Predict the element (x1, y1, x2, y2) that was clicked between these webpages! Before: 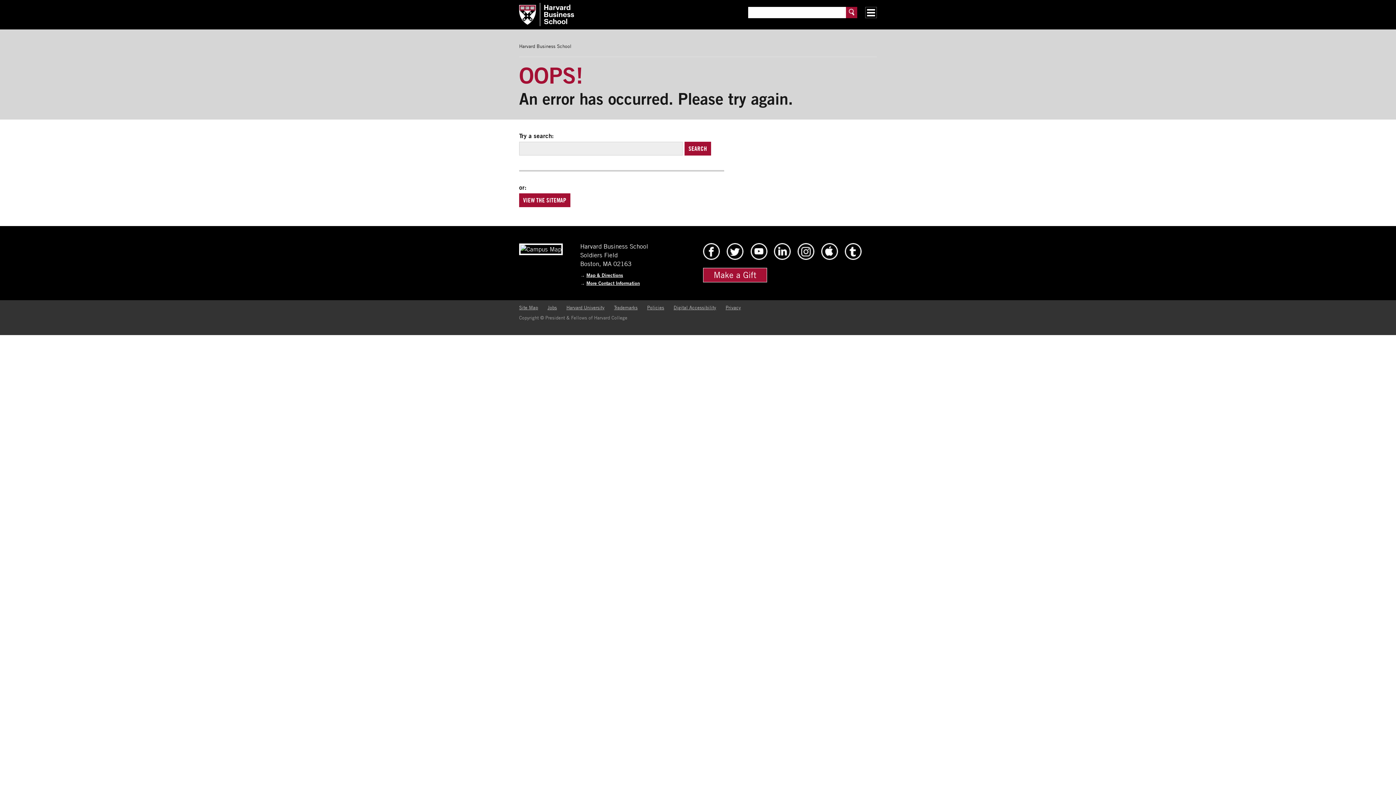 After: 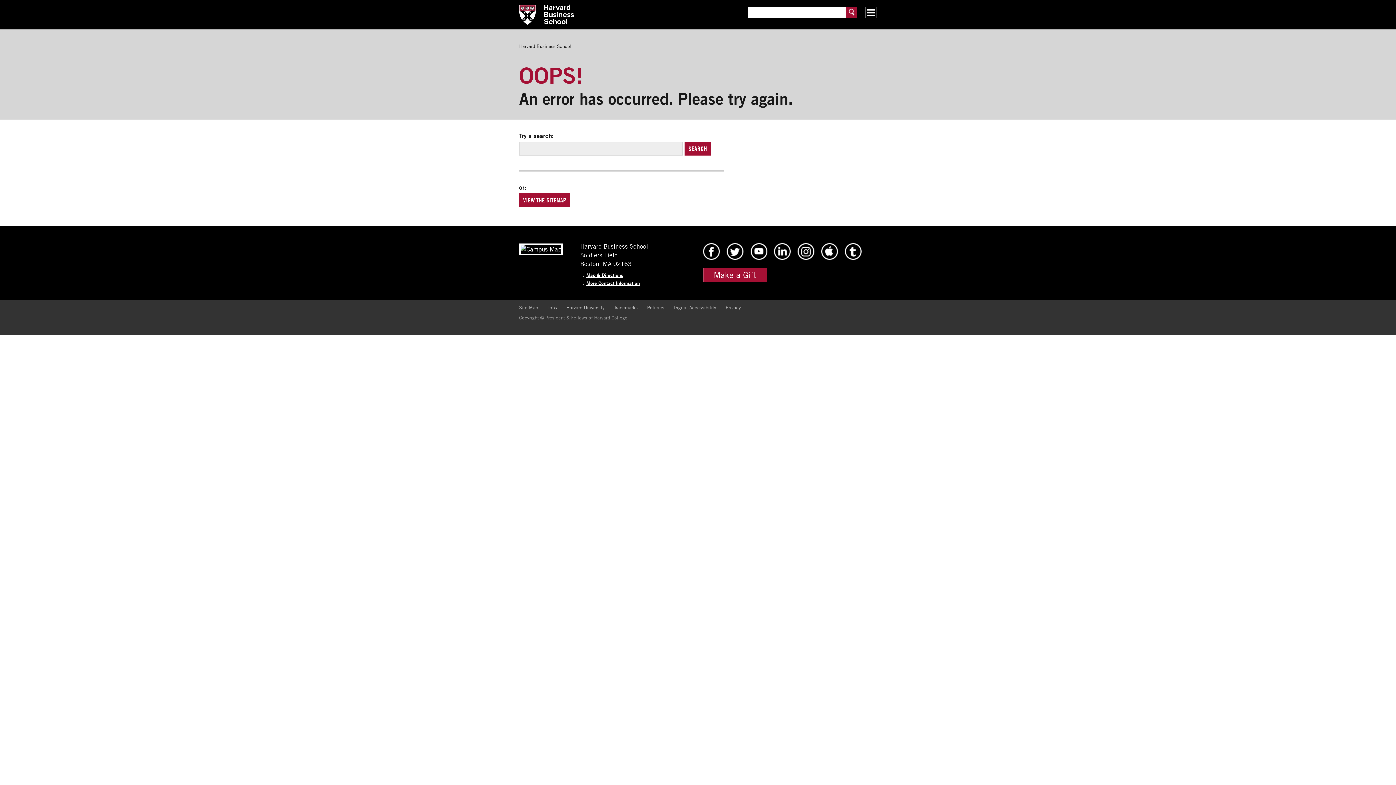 Action: label: Digital Accessibility bbox: (673, 304, 716, 310)